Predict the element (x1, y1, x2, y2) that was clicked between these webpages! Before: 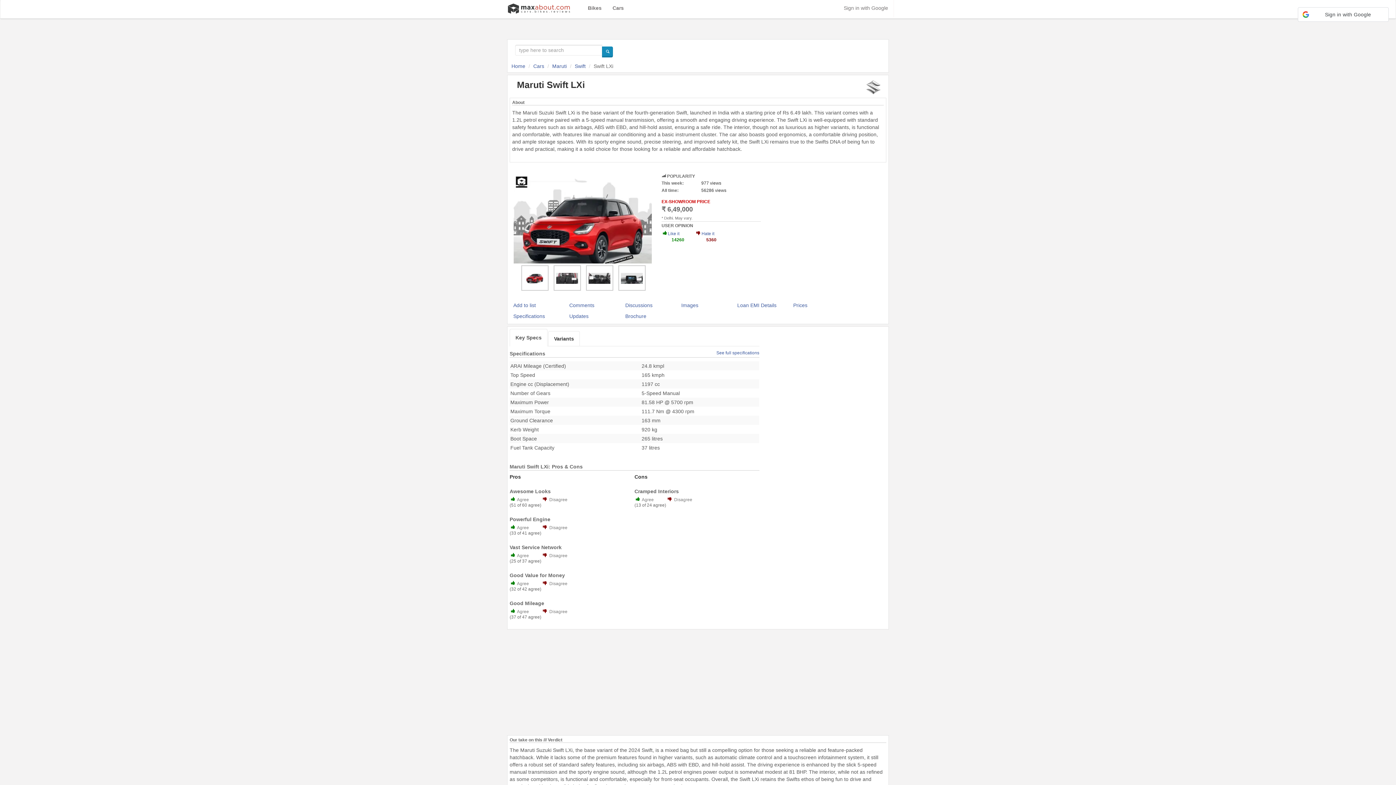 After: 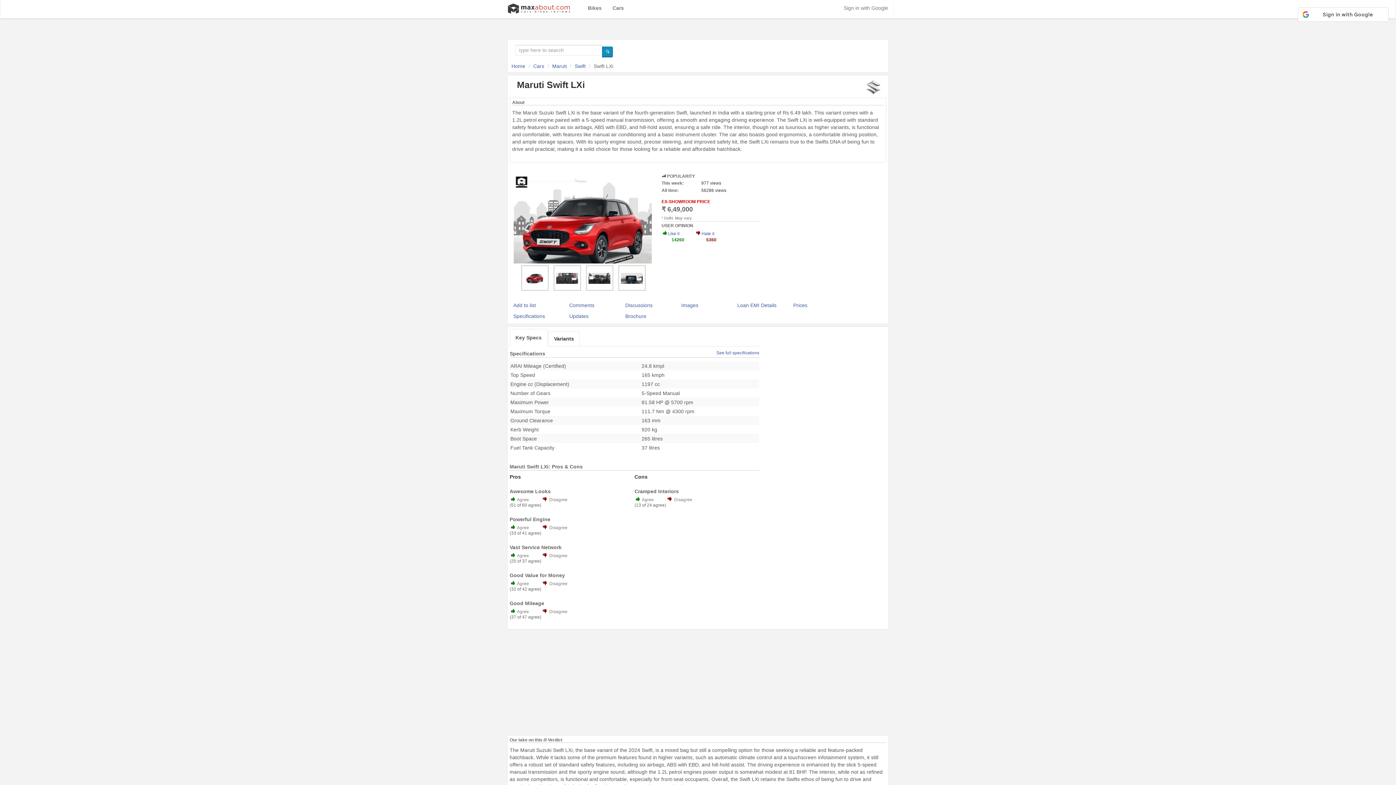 Action: bbox: (621, 310, 676, 321) label: Brochure